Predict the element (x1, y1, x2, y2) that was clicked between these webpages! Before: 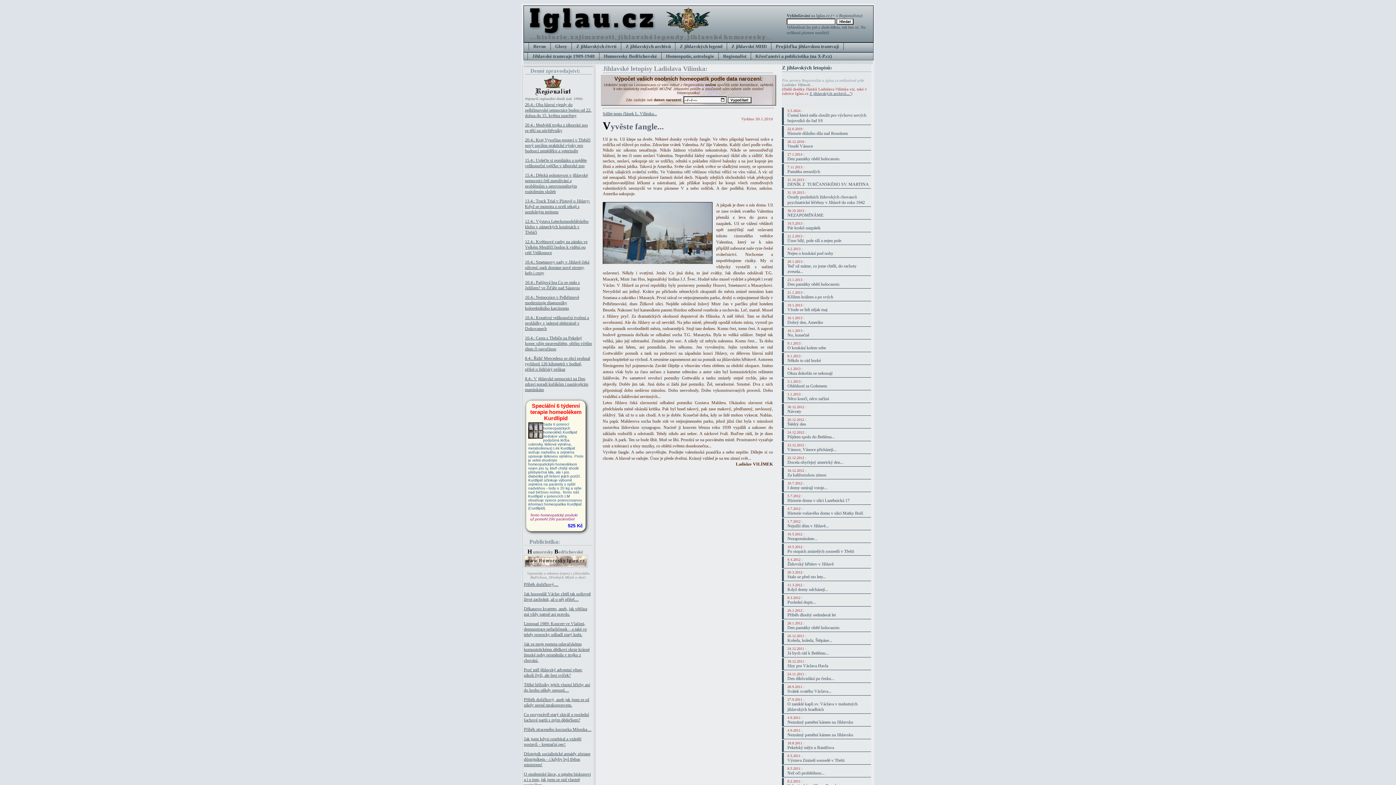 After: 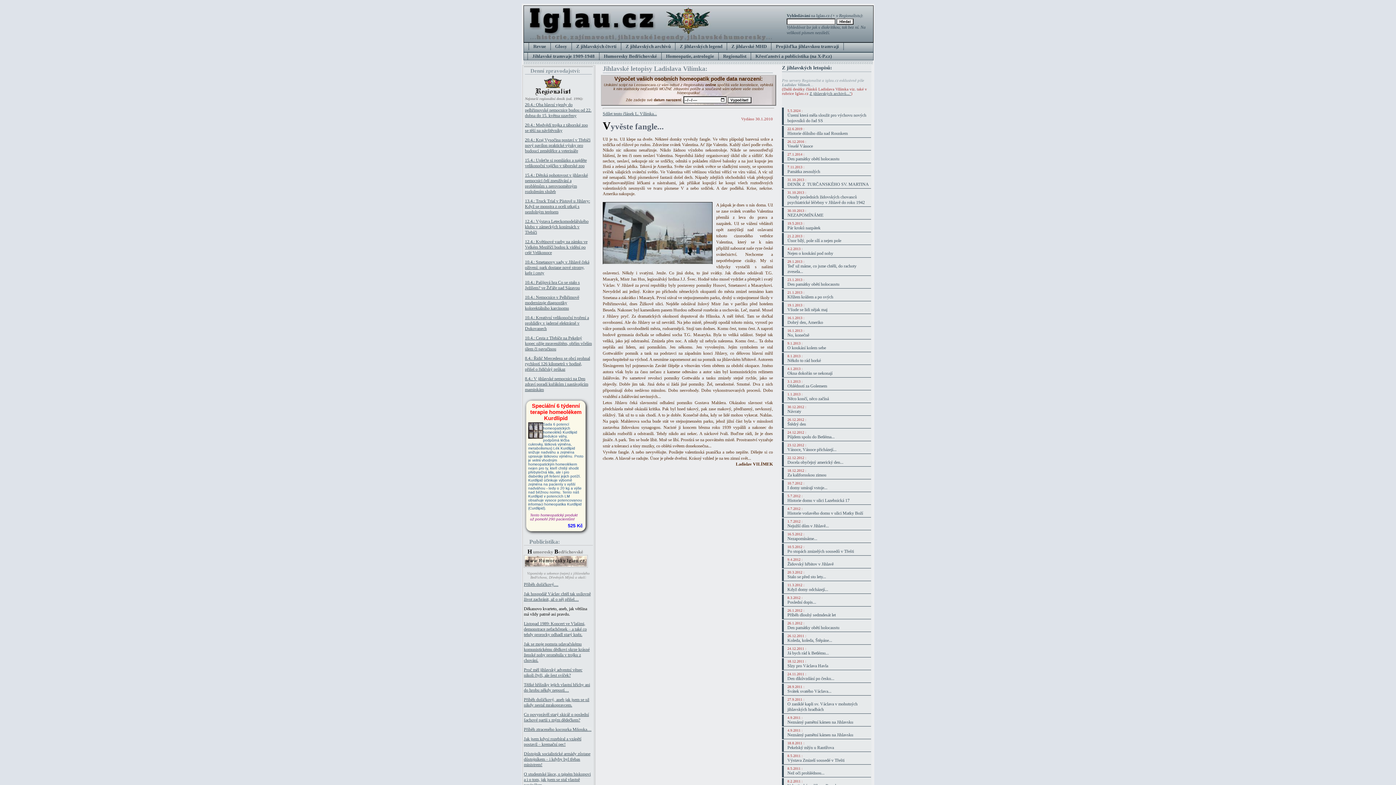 Action: label: Děkanovo kvarteto, aneb, jak většina má vždy patrně asi pravdu. bbox: (524, 606, 587, 617)